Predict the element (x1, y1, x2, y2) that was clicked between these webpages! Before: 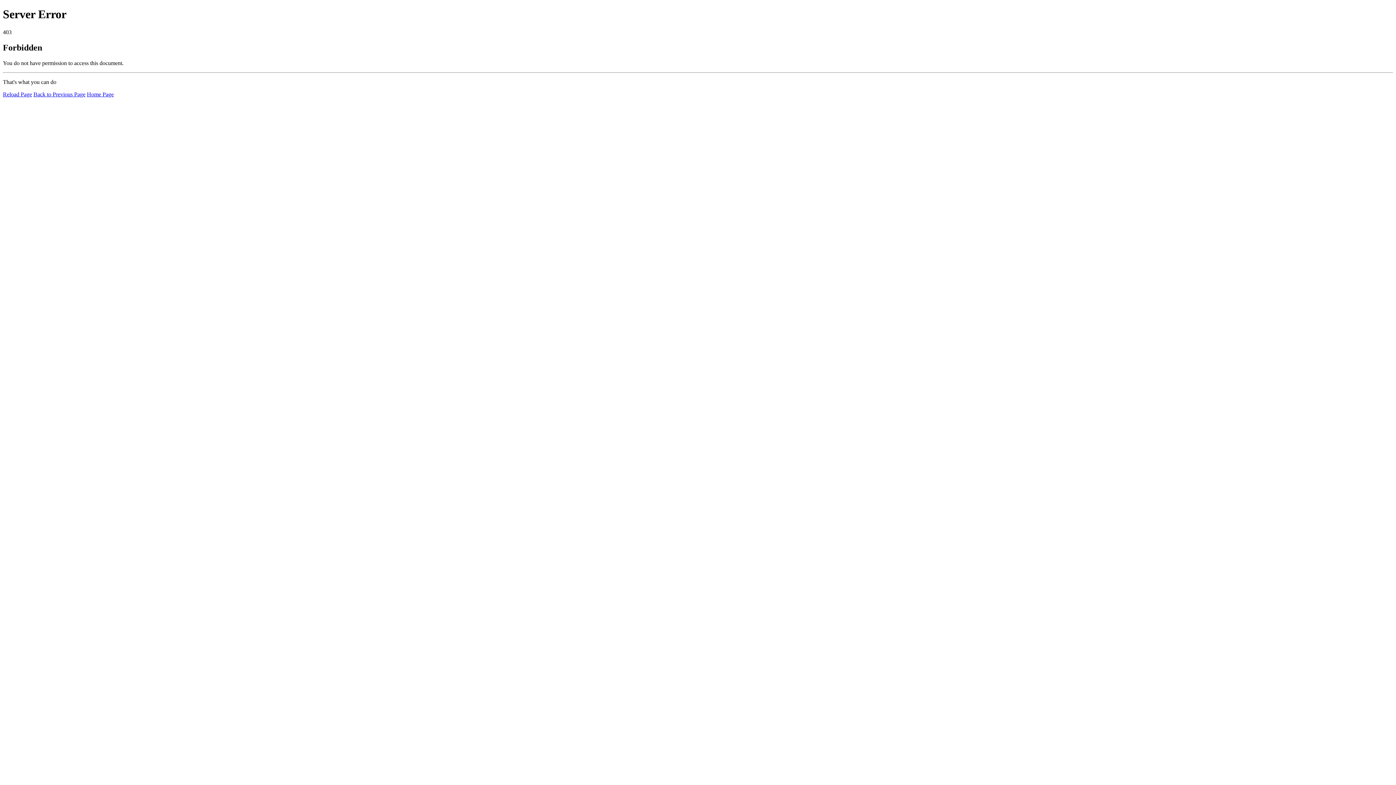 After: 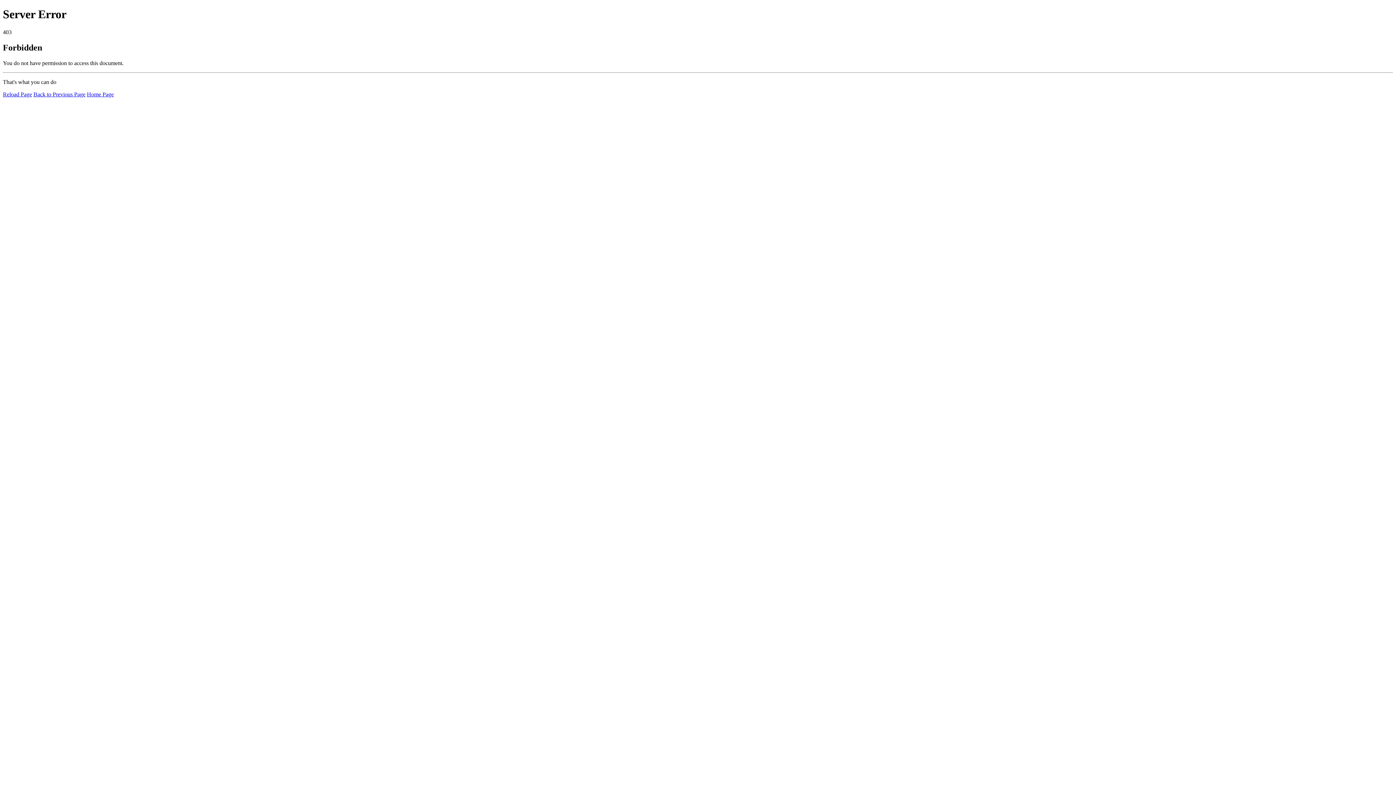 Action: label: Reload Page bbox: (2, 91, 32, 97)